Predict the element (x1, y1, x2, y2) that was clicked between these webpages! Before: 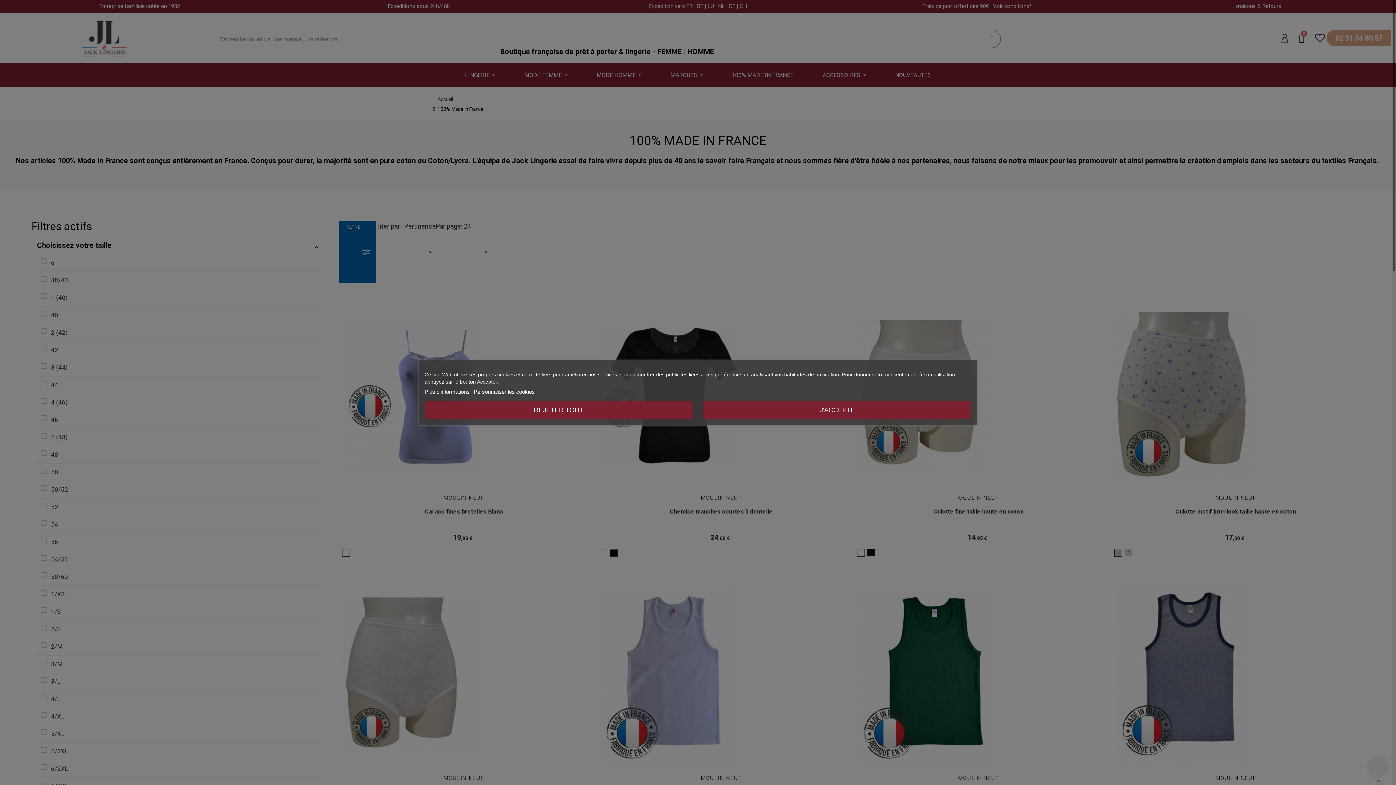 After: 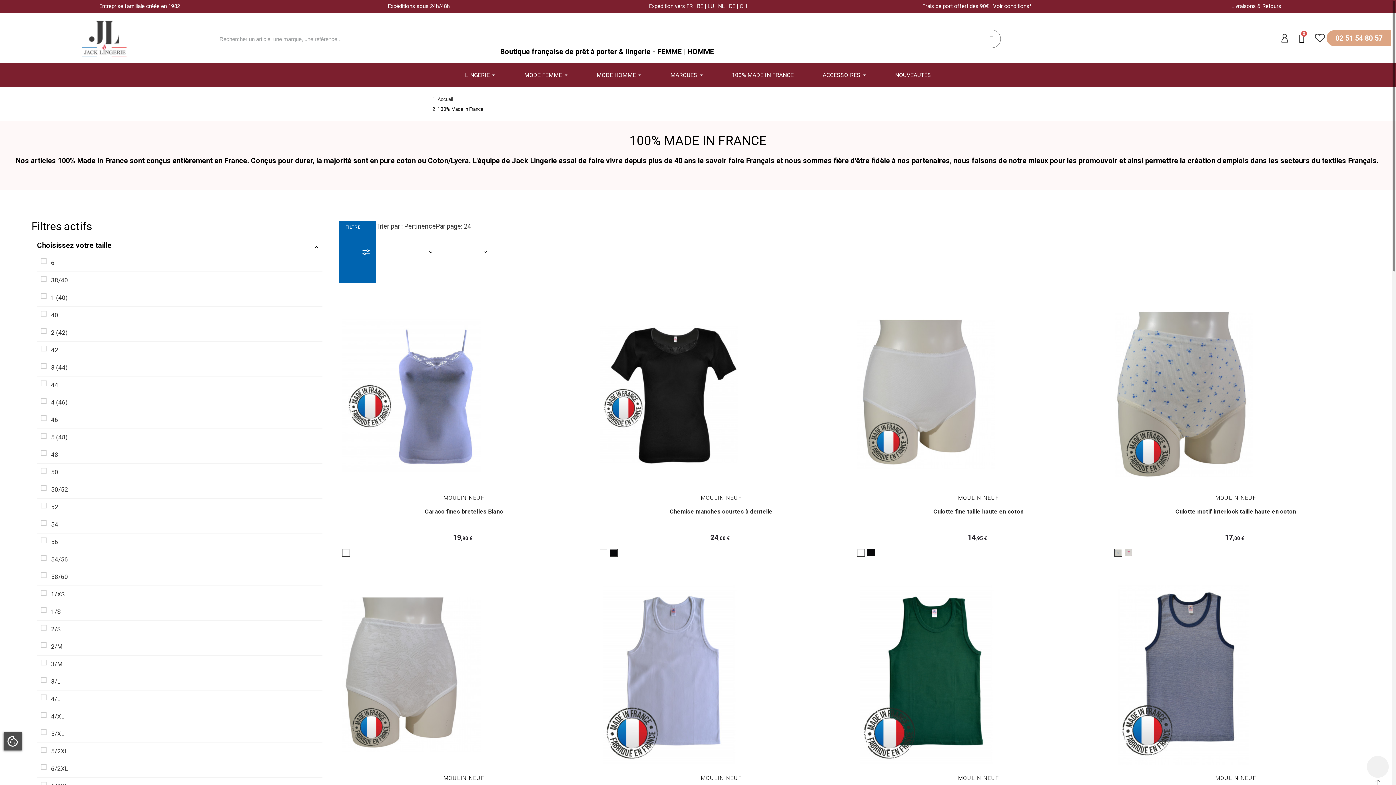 Action: label: REJETER TOUT bbox: (424, 401, 692, 419)